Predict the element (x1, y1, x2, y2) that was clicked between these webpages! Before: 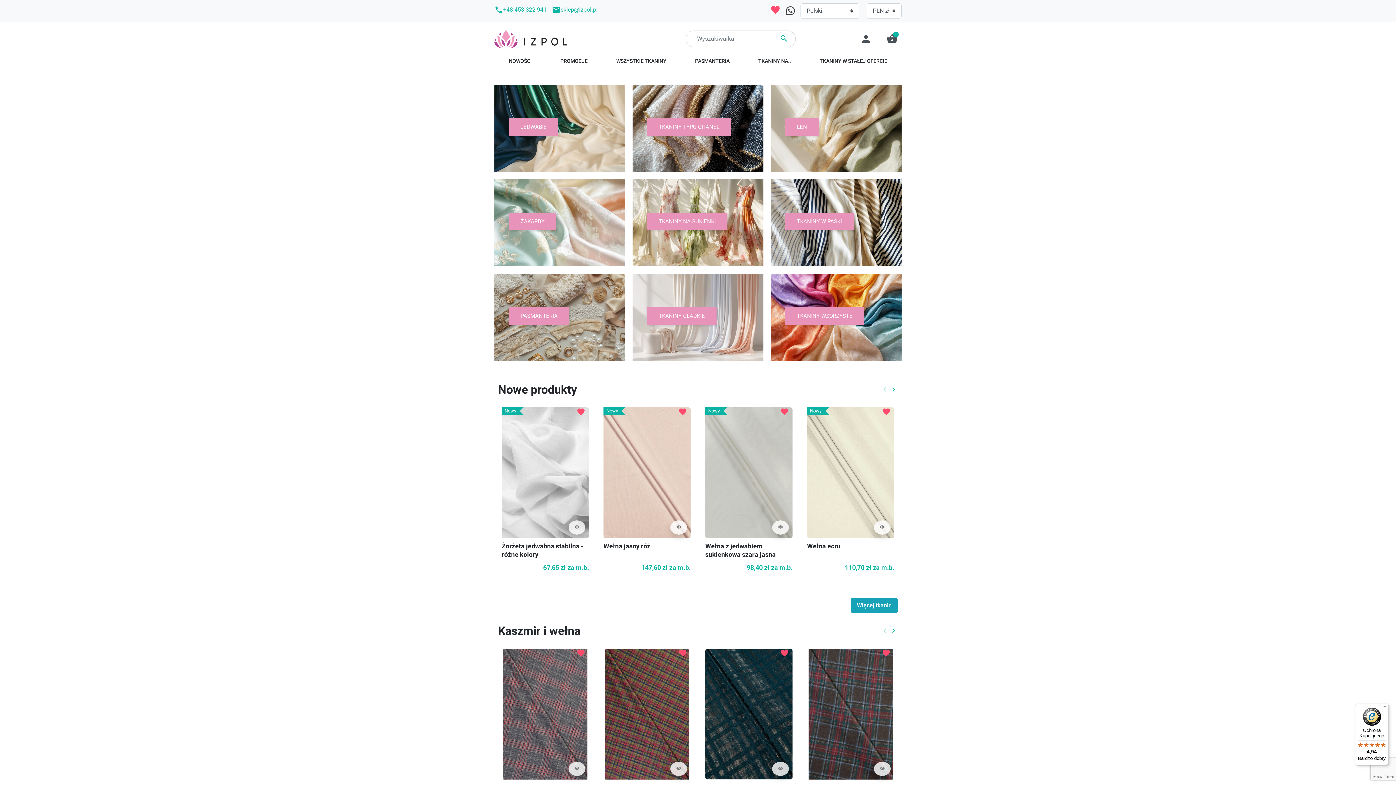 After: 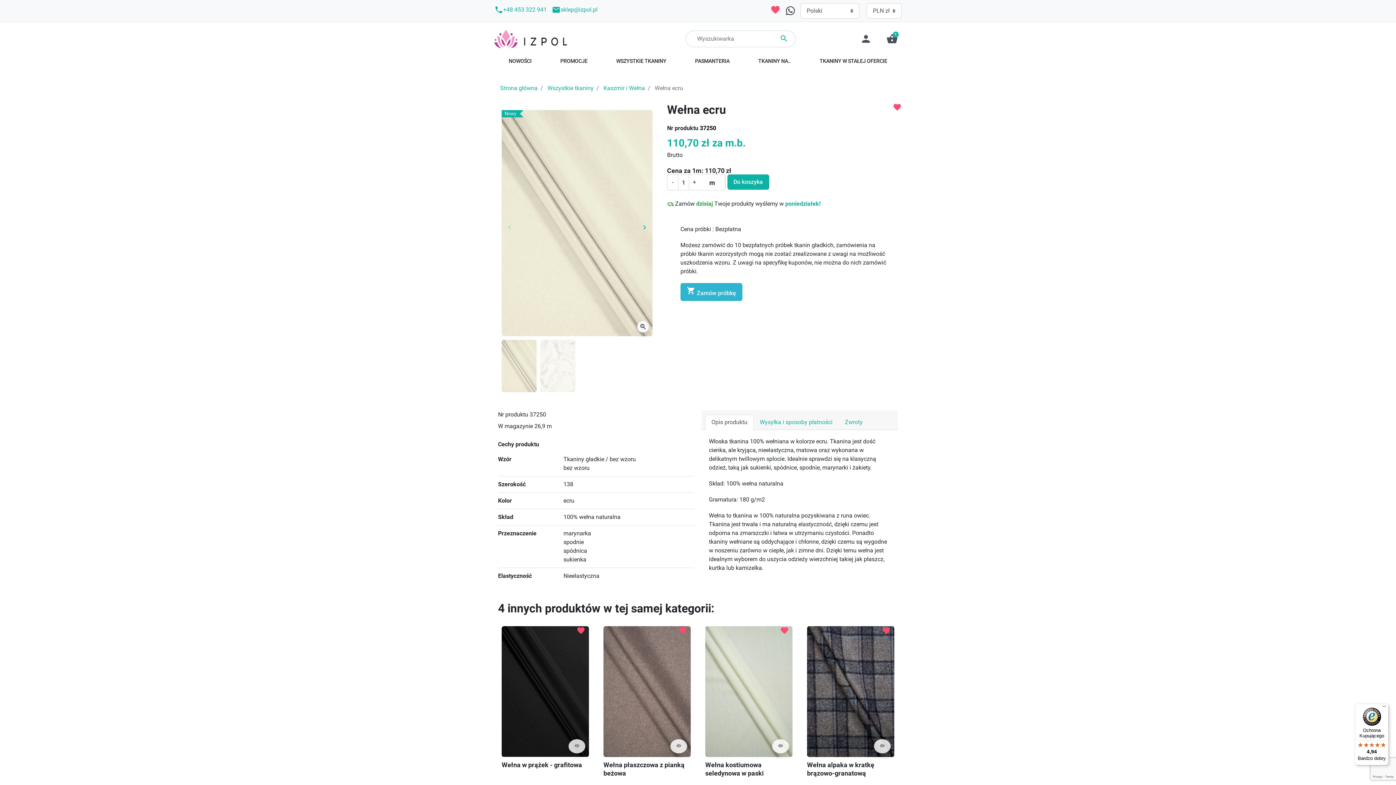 Action: label: Nowy bbox: (807, 469, 894, 476)